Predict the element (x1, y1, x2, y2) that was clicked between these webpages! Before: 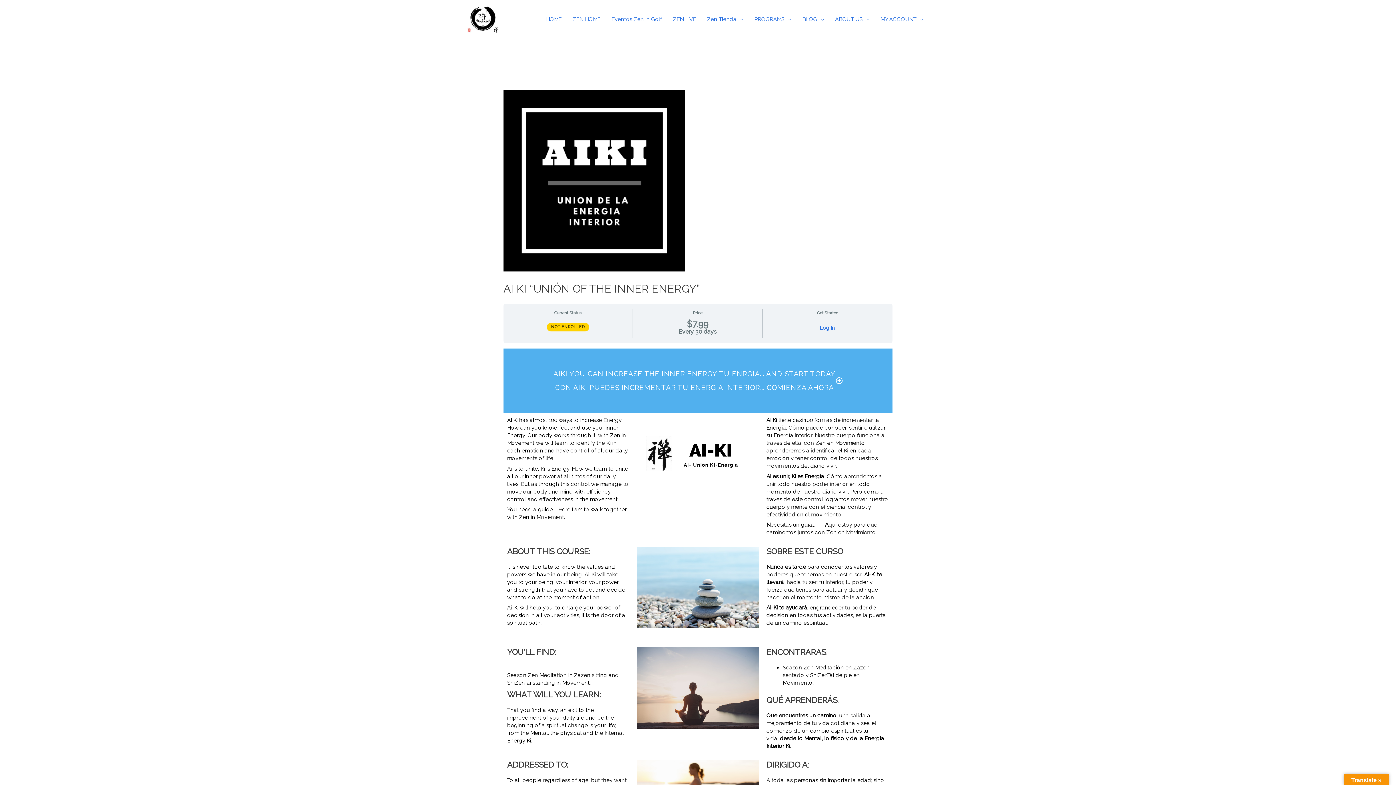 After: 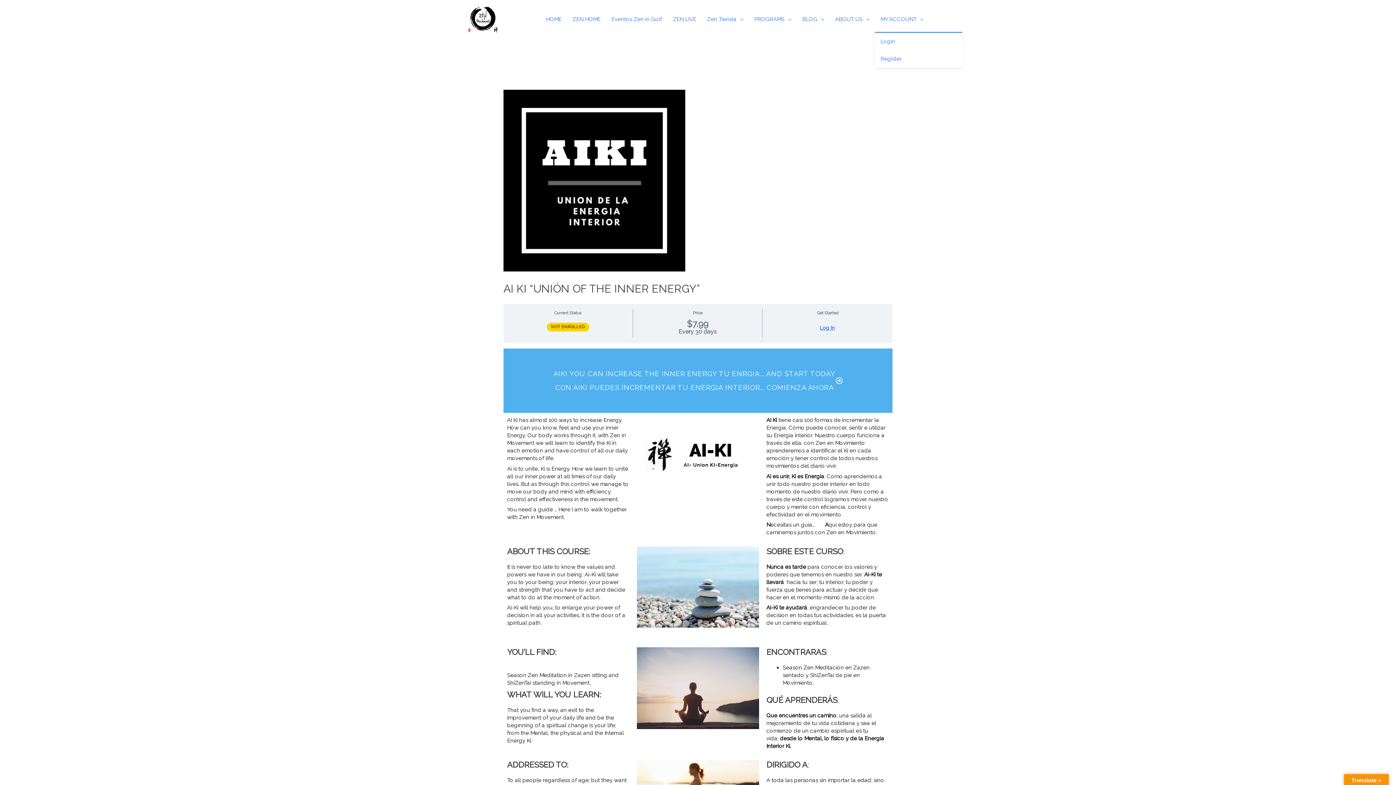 Action: label: MY ACCOUNT bbox: (875, 6, 929, 32)